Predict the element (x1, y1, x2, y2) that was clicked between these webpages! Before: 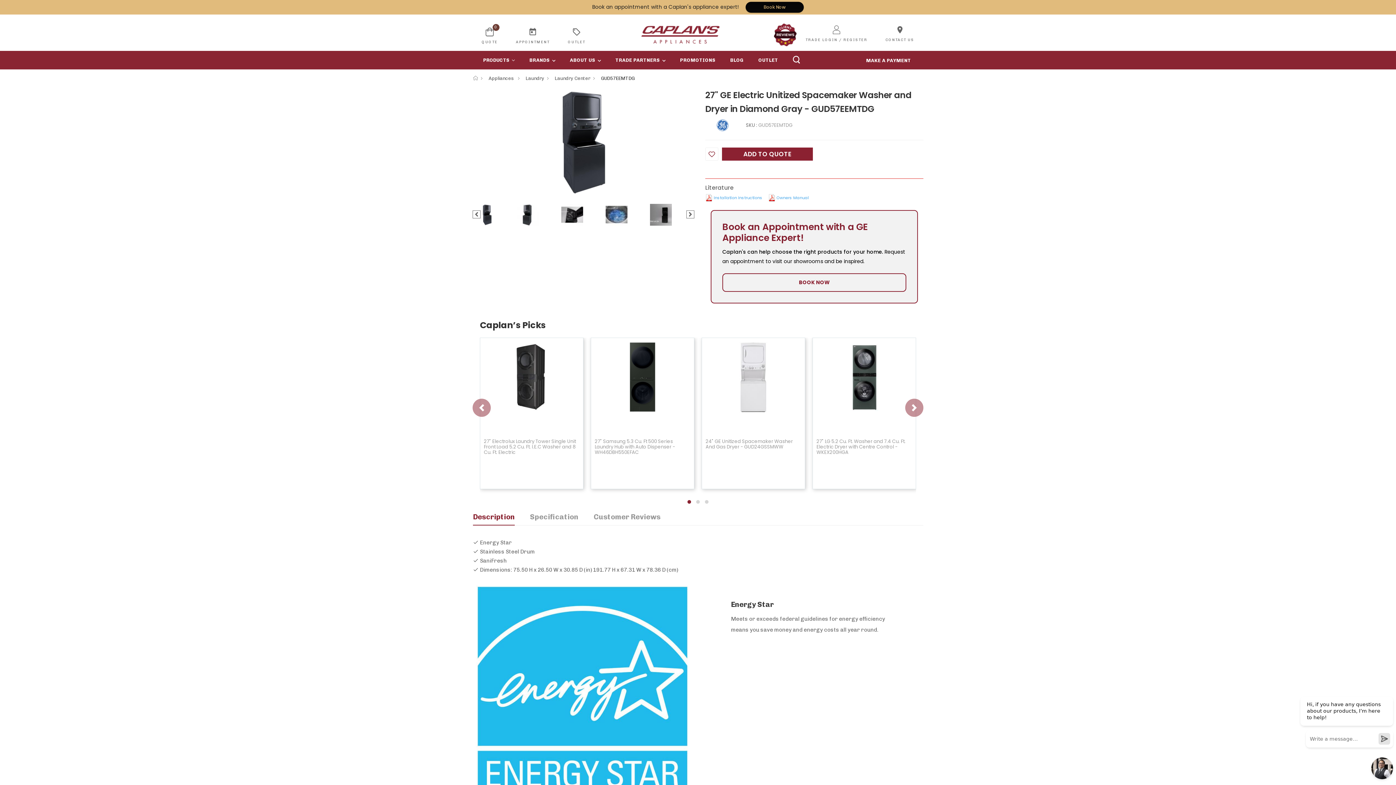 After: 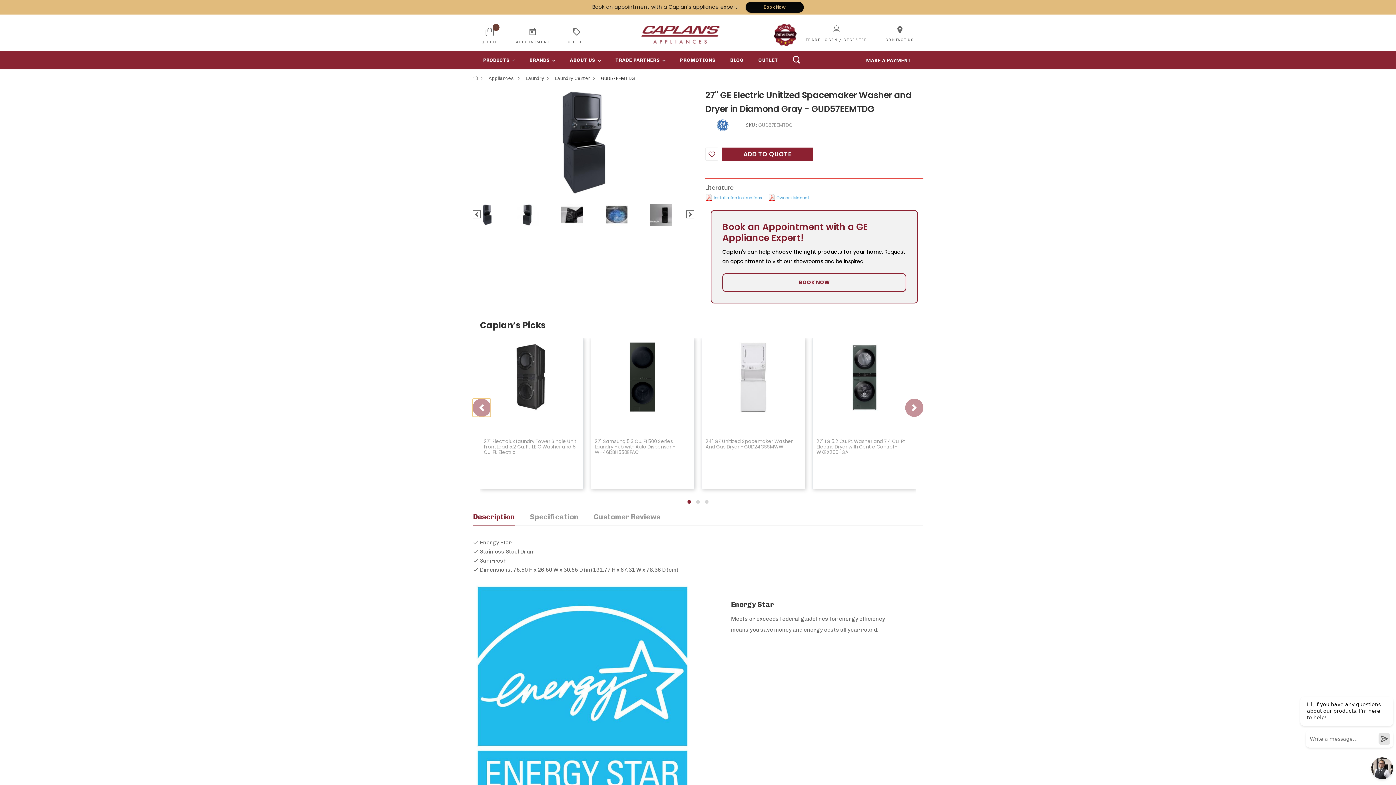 Action: bbox: (472, 398, 490, 417)